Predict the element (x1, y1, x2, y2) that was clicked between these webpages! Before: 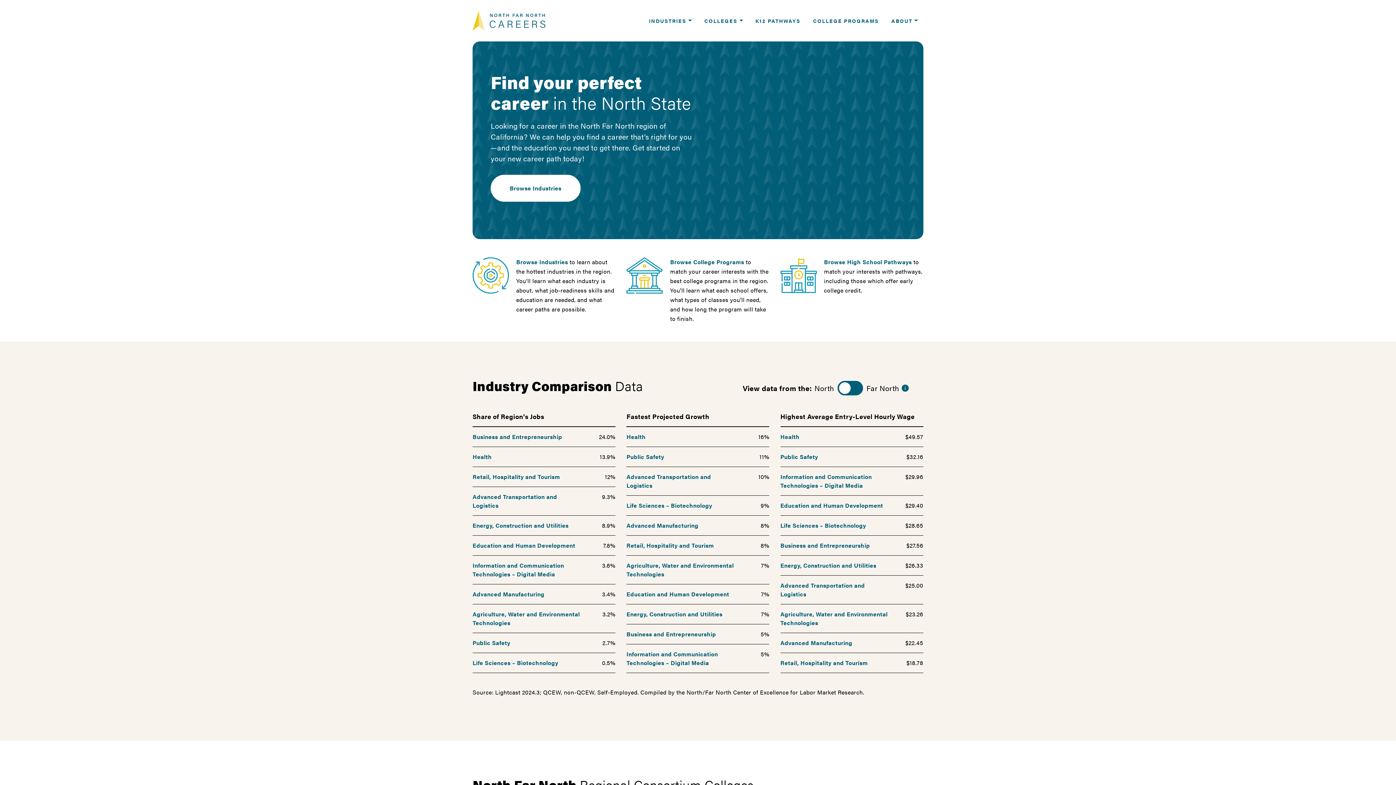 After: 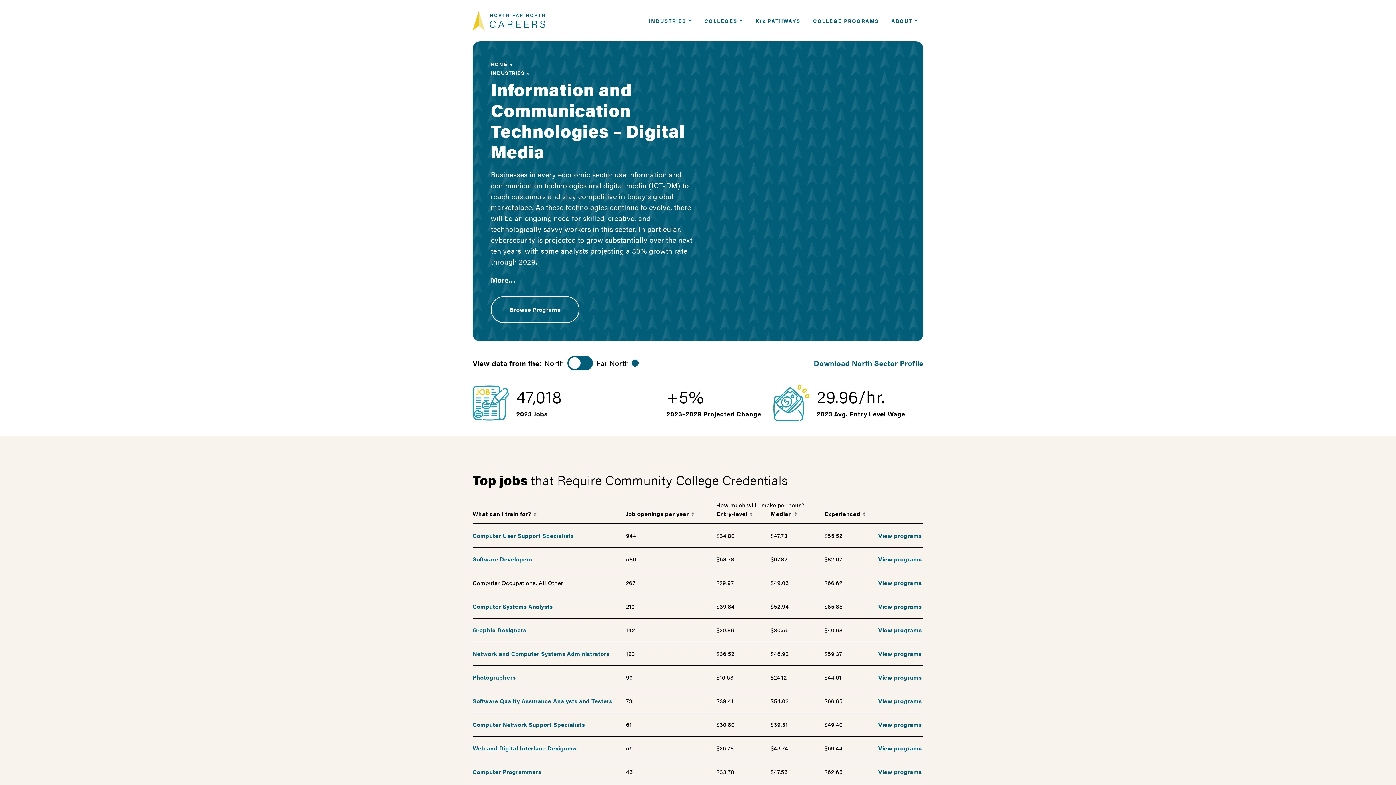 Action: label: Information and Communication Technologies – Digital Media bbox: (472, 561, 564, 578)